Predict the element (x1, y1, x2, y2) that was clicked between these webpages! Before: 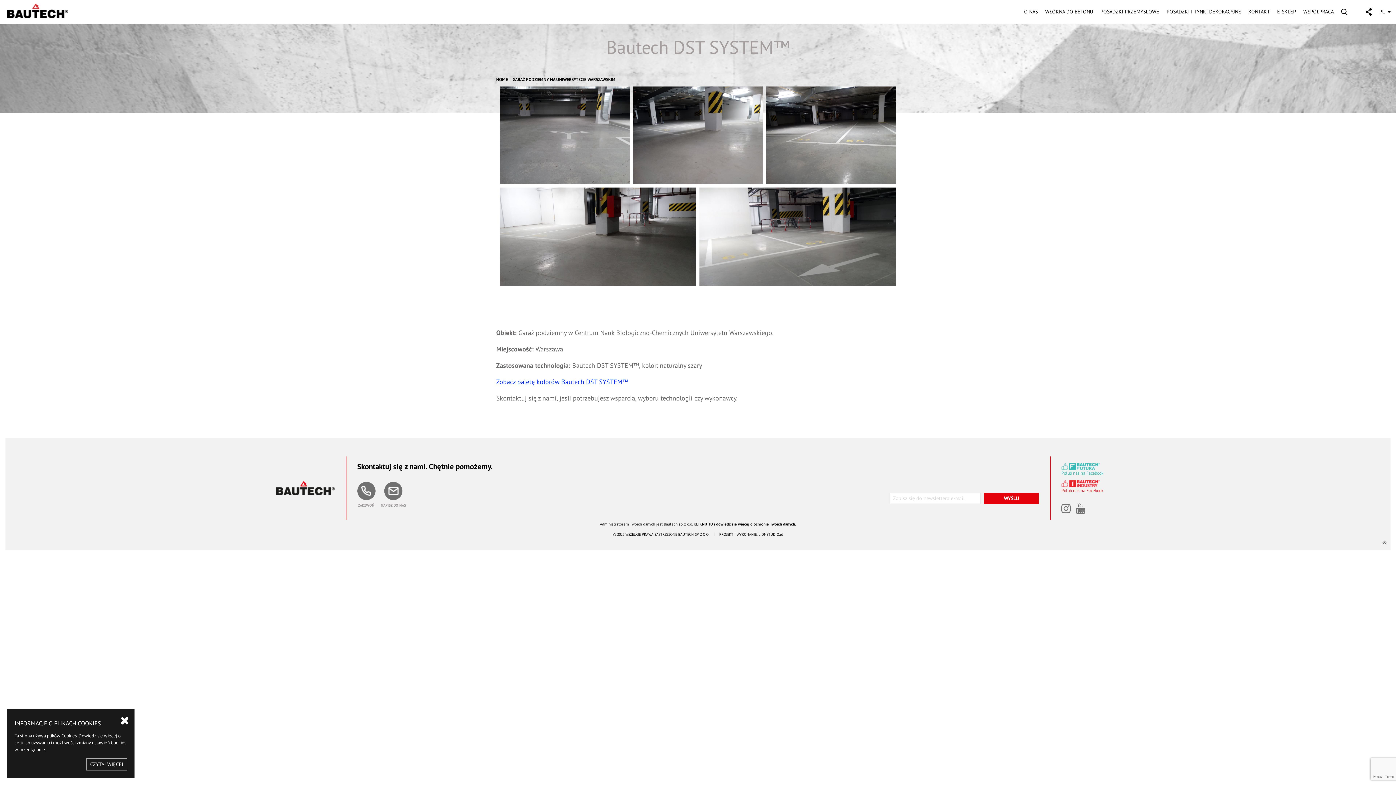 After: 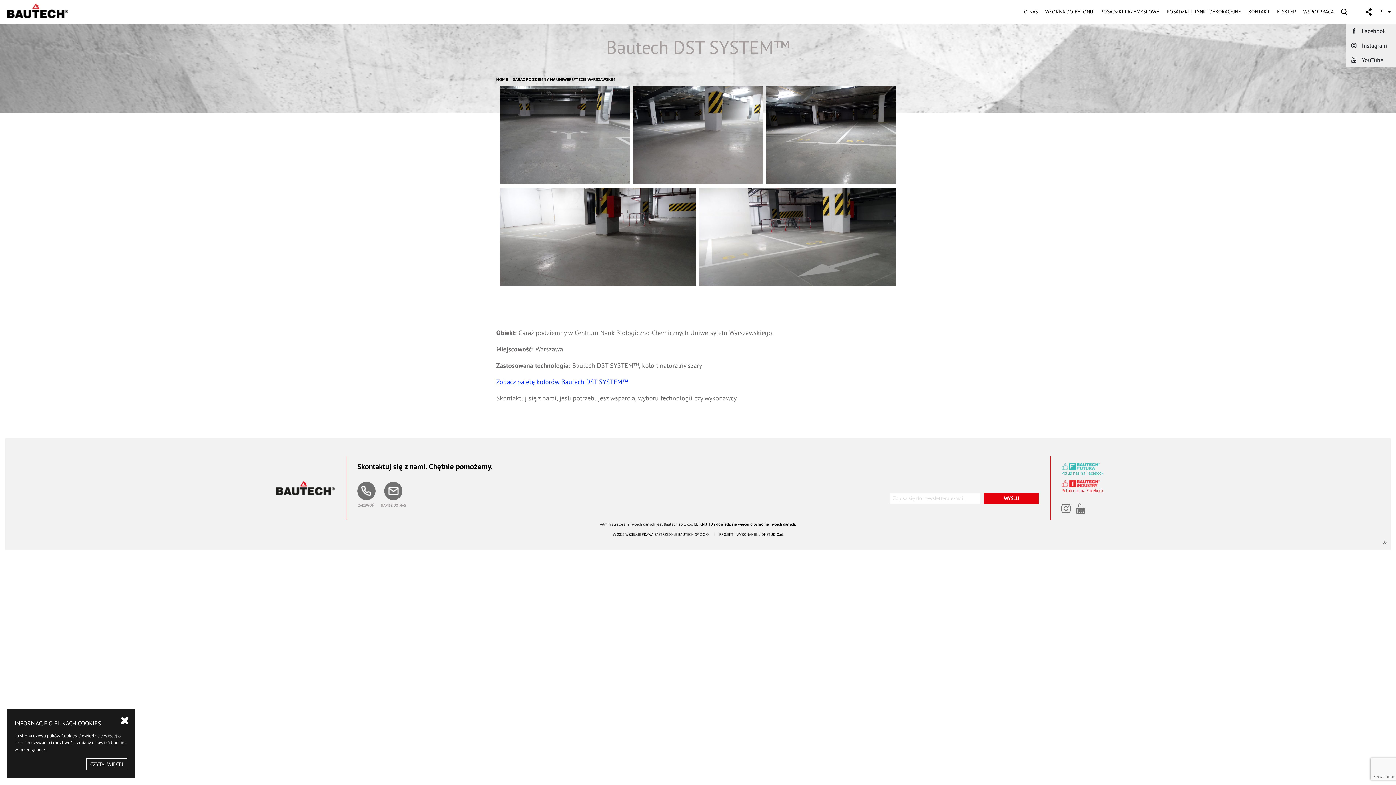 Action: bbox: (1362, 0, 1376, 22)